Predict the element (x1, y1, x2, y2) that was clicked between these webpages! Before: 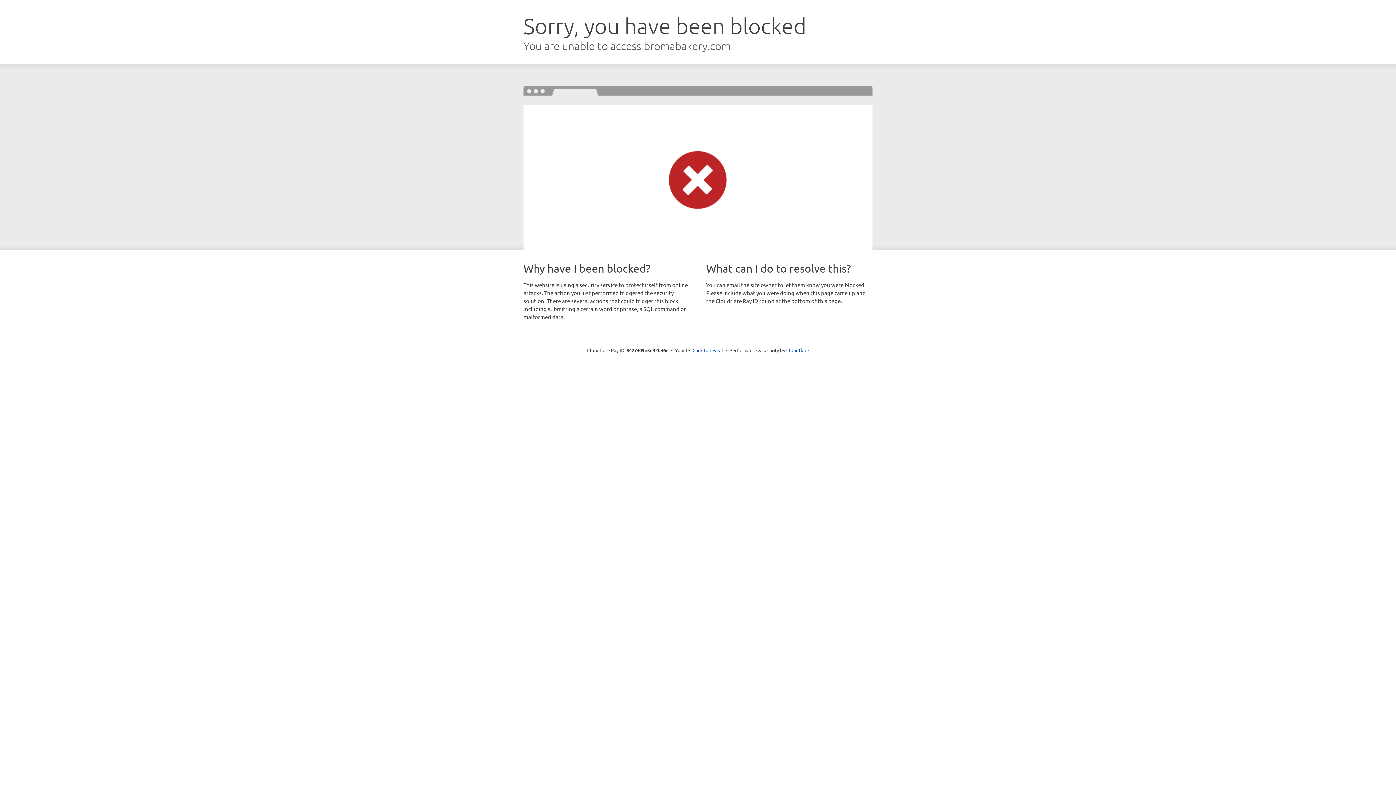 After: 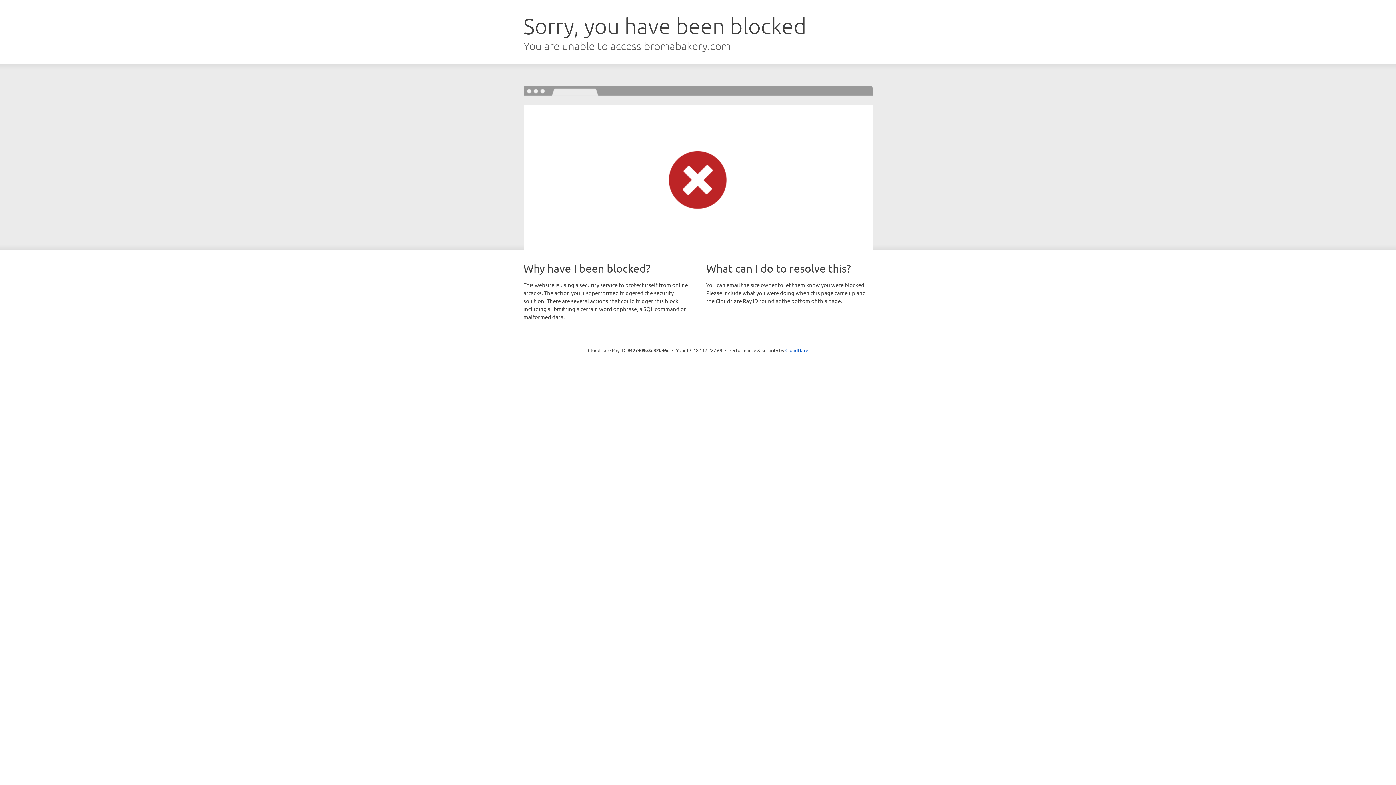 Action: bbox: (692, 346, 723, 353) label: Click to reveal